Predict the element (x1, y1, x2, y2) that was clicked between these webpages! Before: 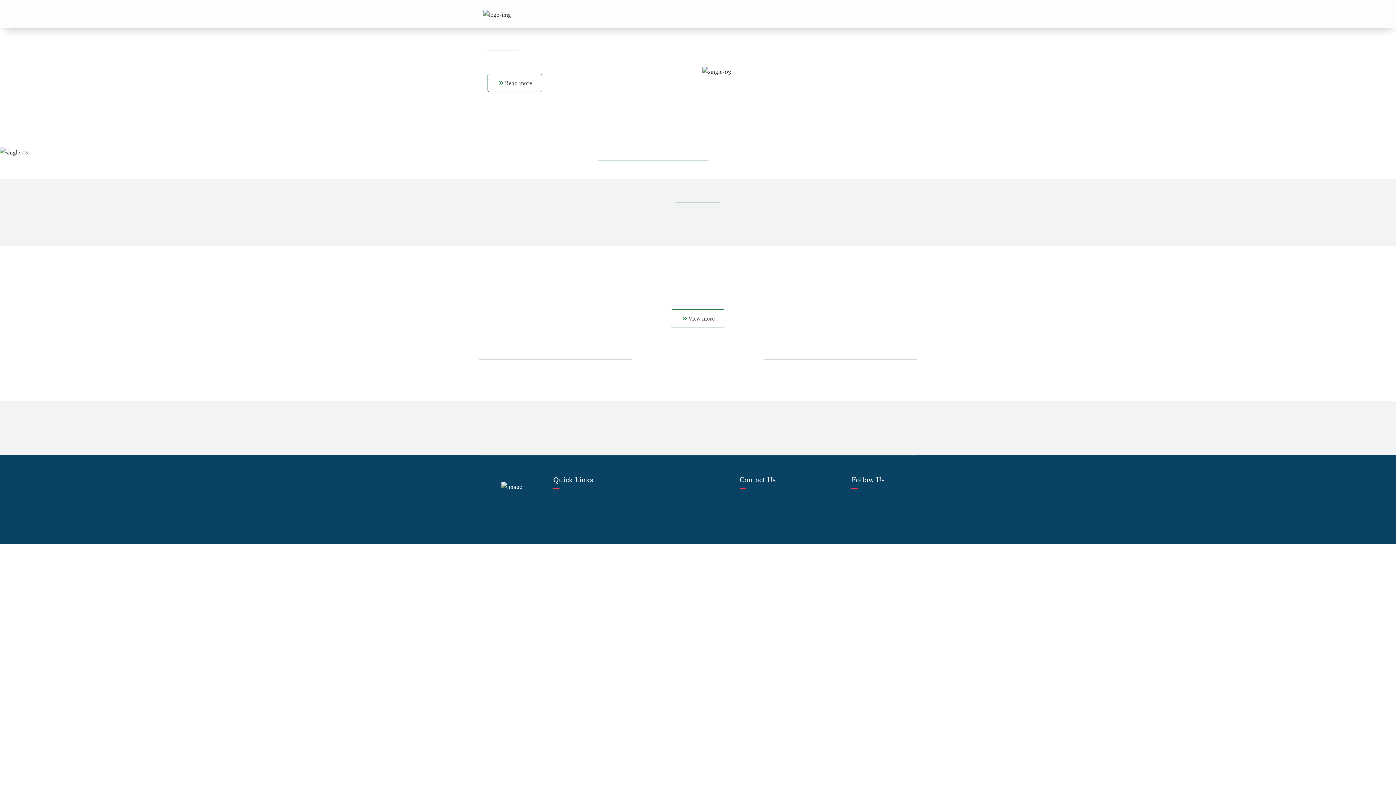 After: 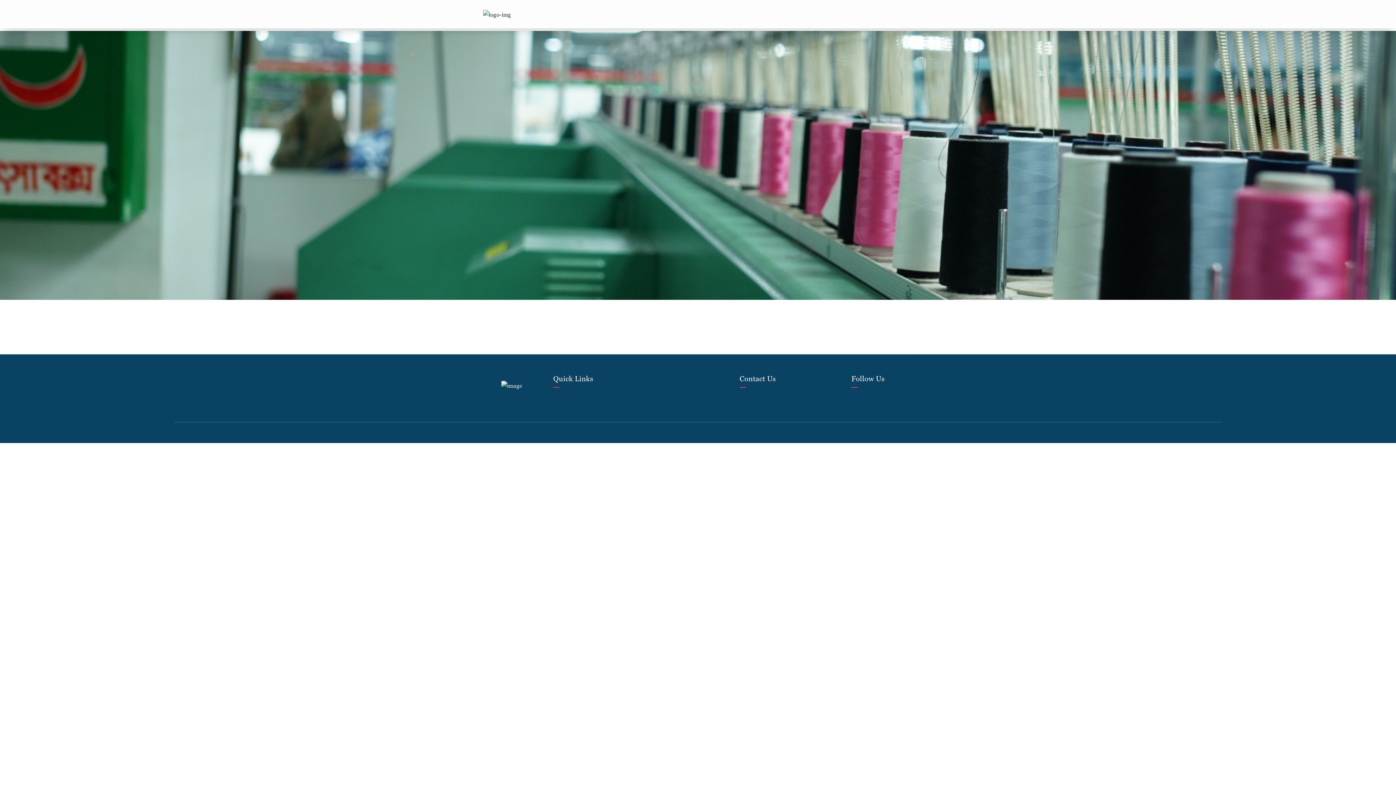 Action: label: View more bbox: (670, 296, 725, 327)